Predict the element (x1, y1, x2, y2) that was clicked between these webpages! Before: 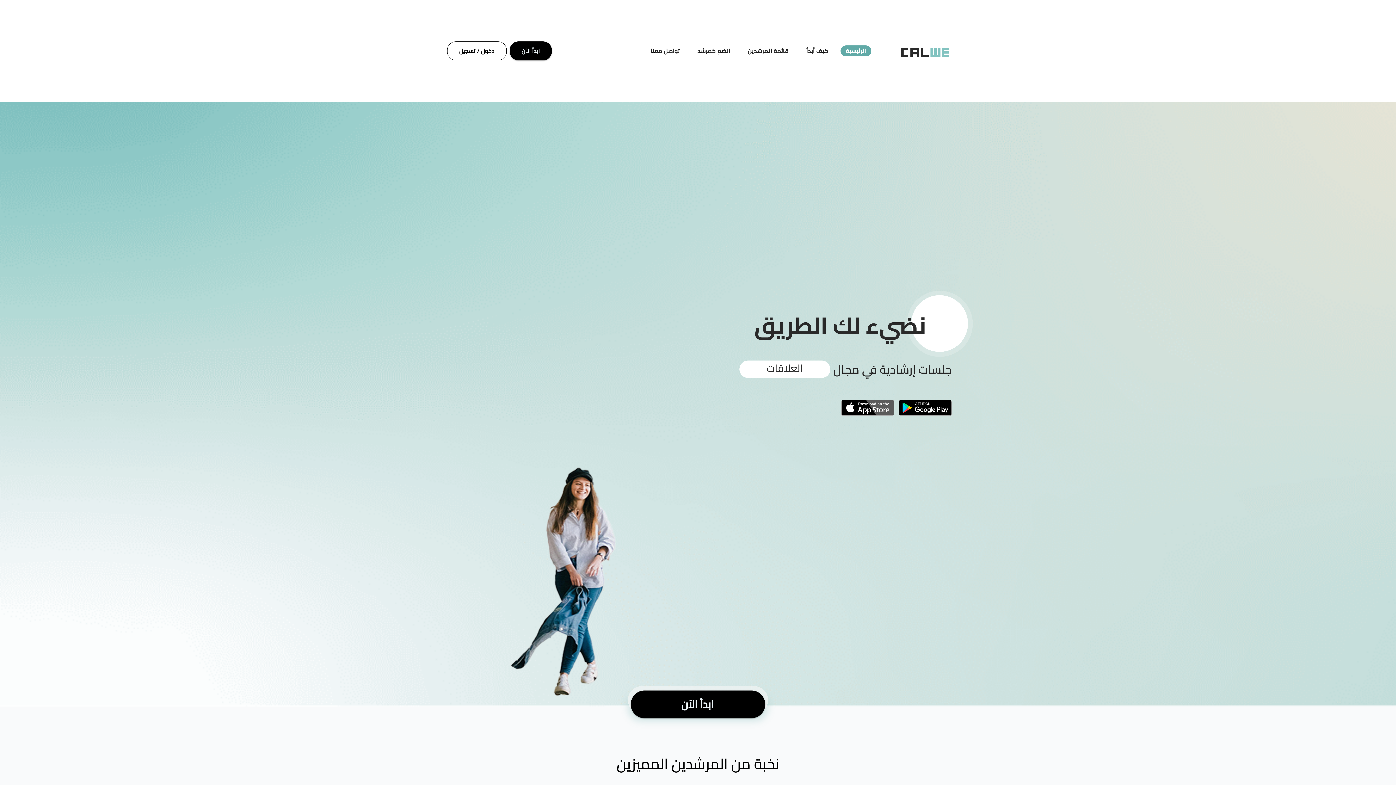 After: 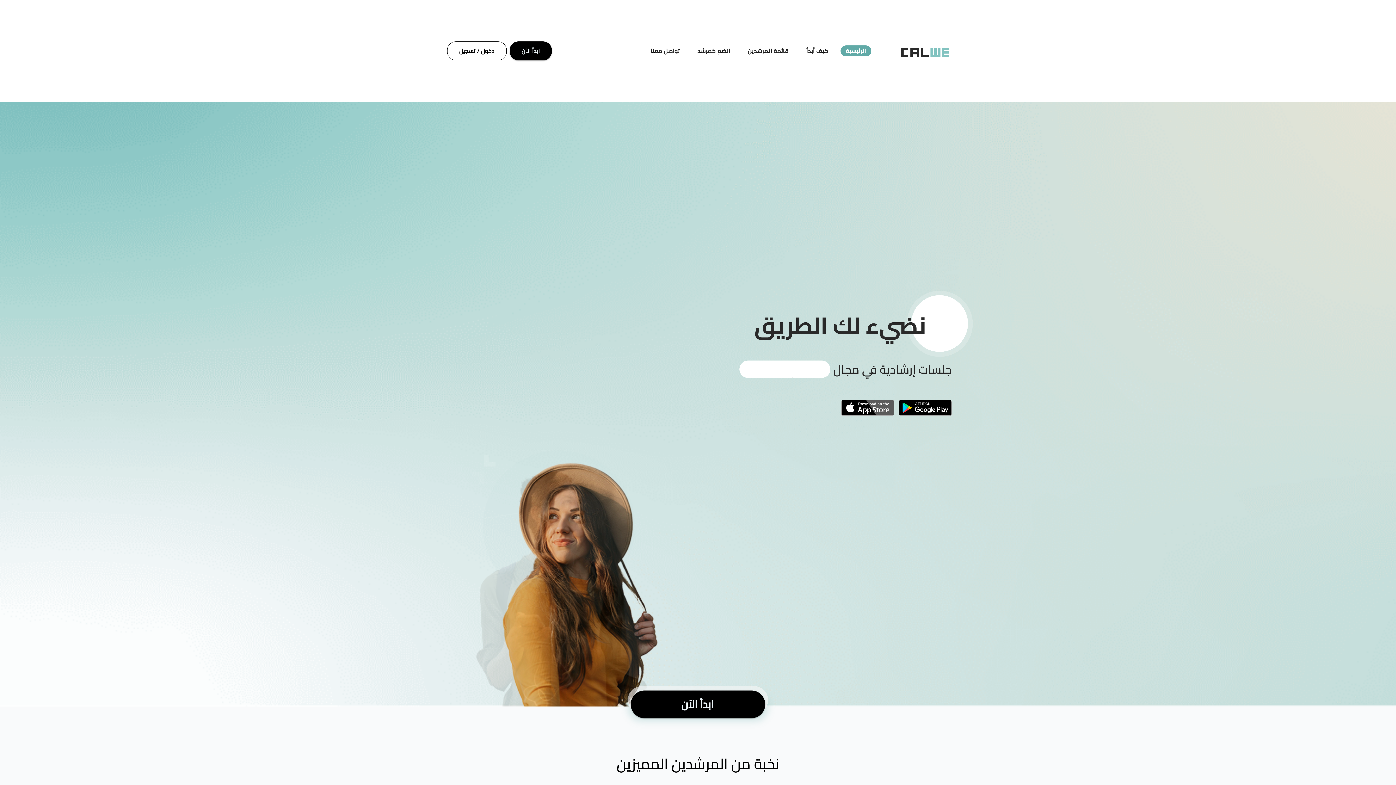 Action: label: الرئيسية bbox: (838, 45, 871, 56)